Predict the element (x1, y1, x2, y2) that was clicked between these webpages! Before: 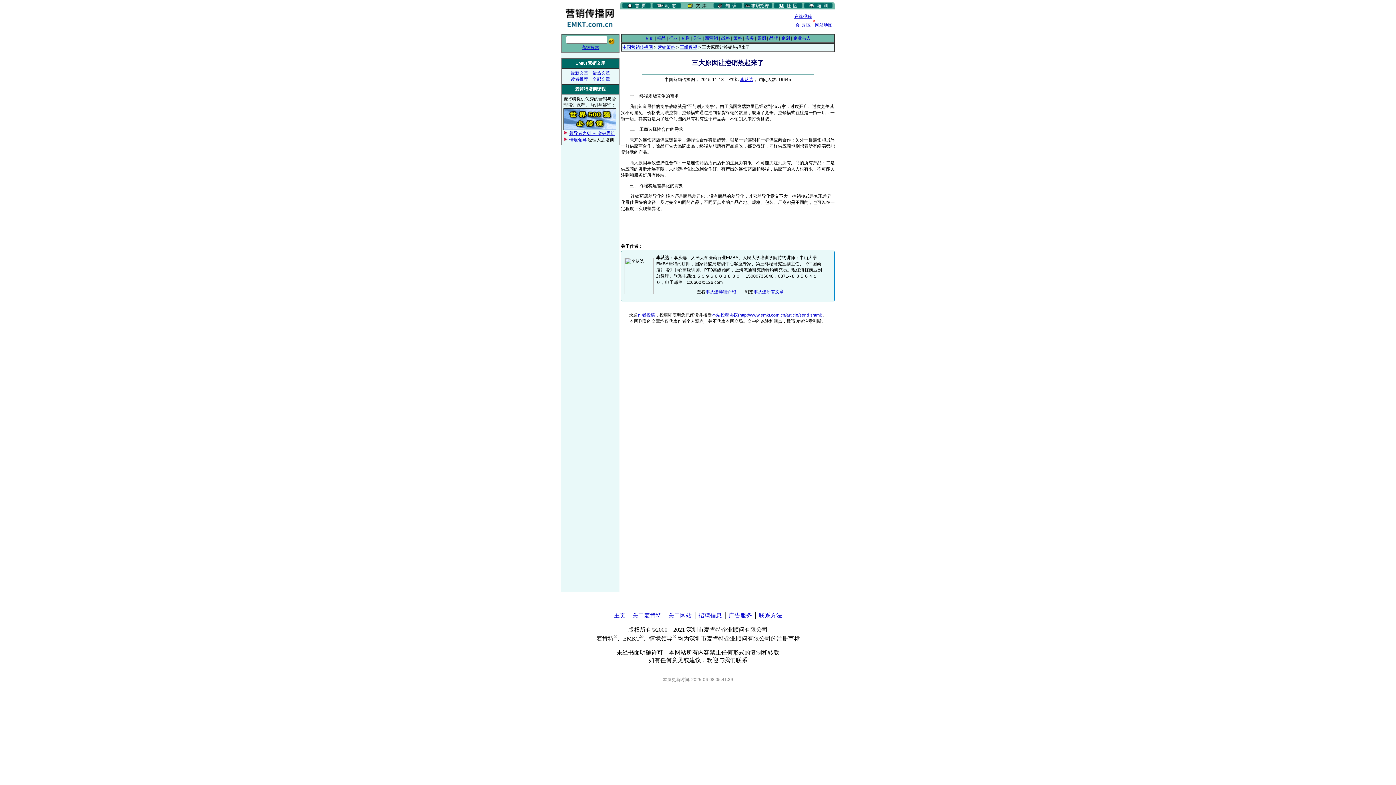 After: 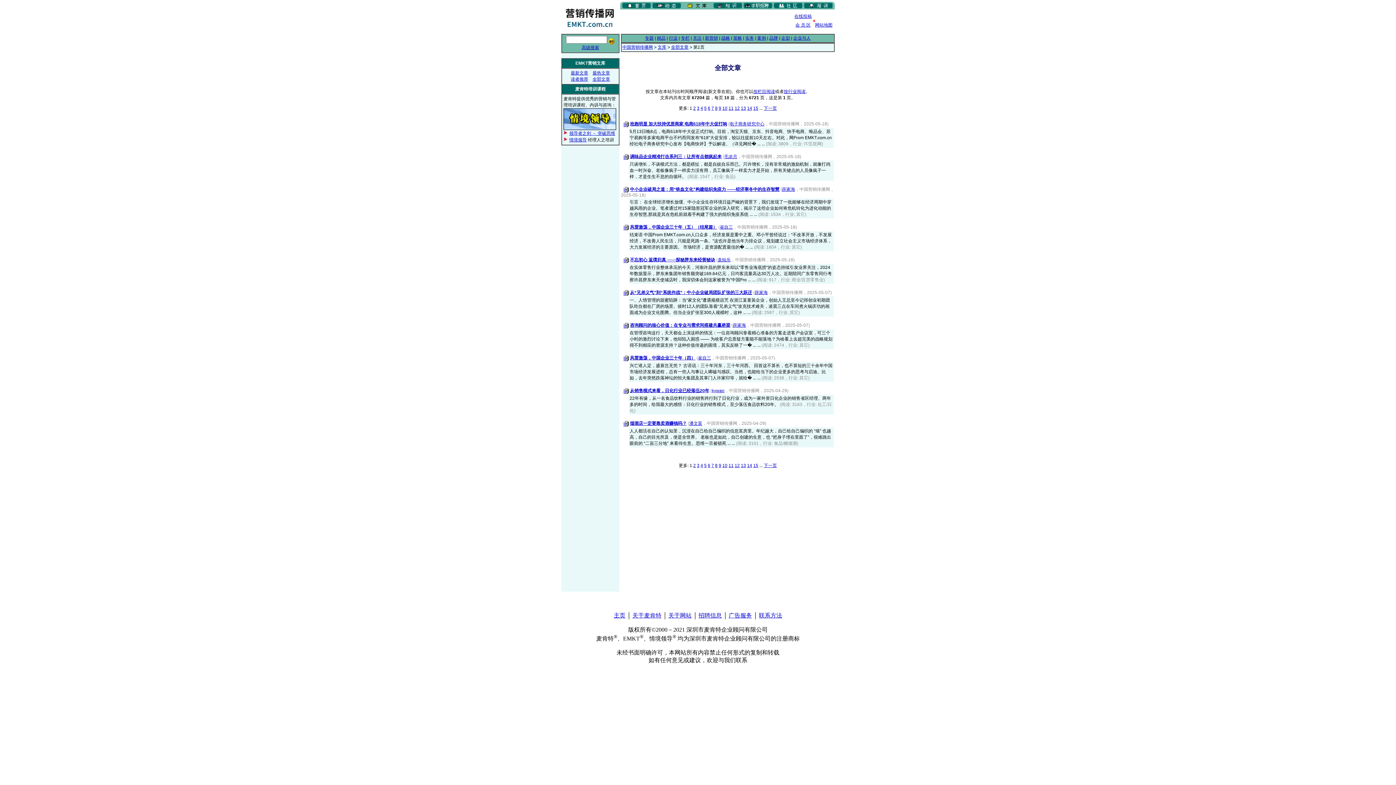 Action: label: 全部文章 bbox: (592, 76, 610, 81)